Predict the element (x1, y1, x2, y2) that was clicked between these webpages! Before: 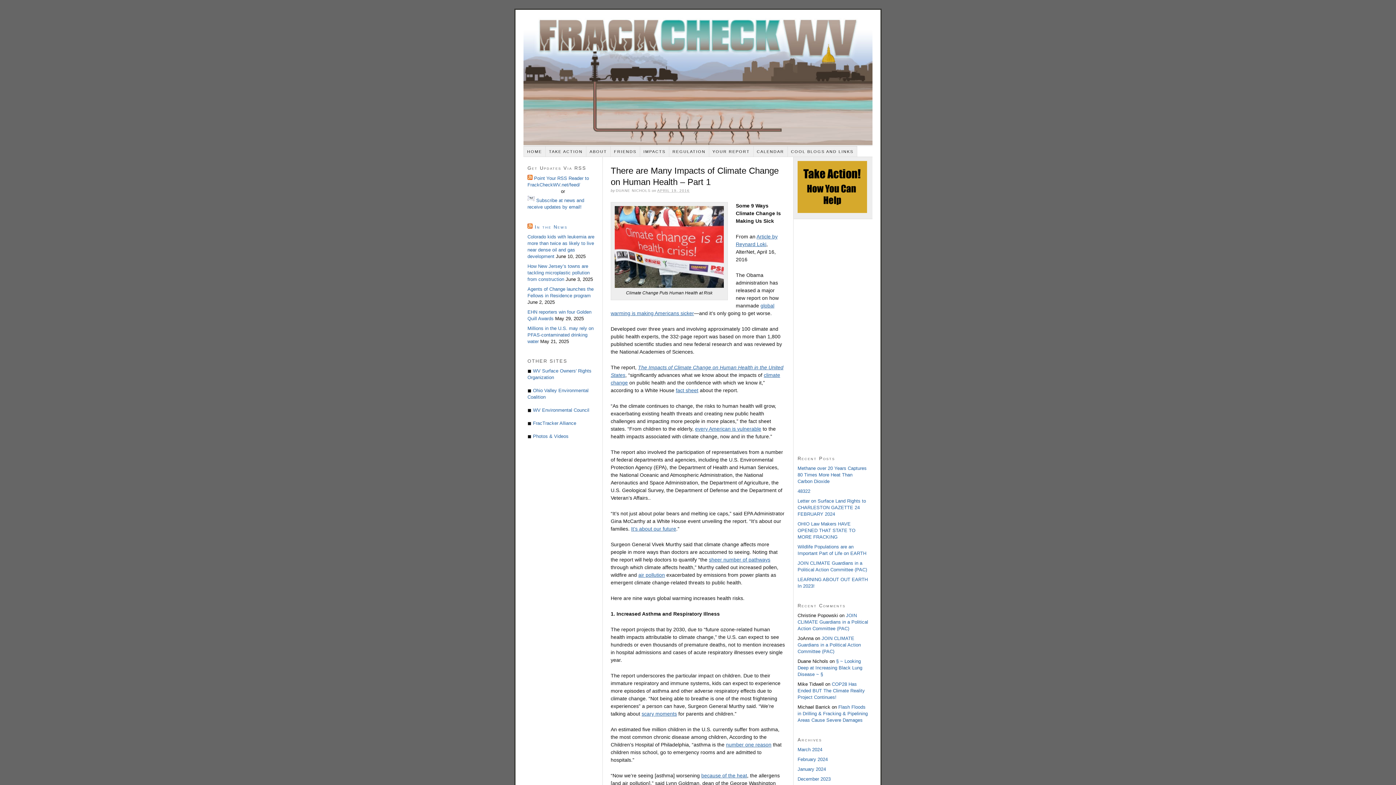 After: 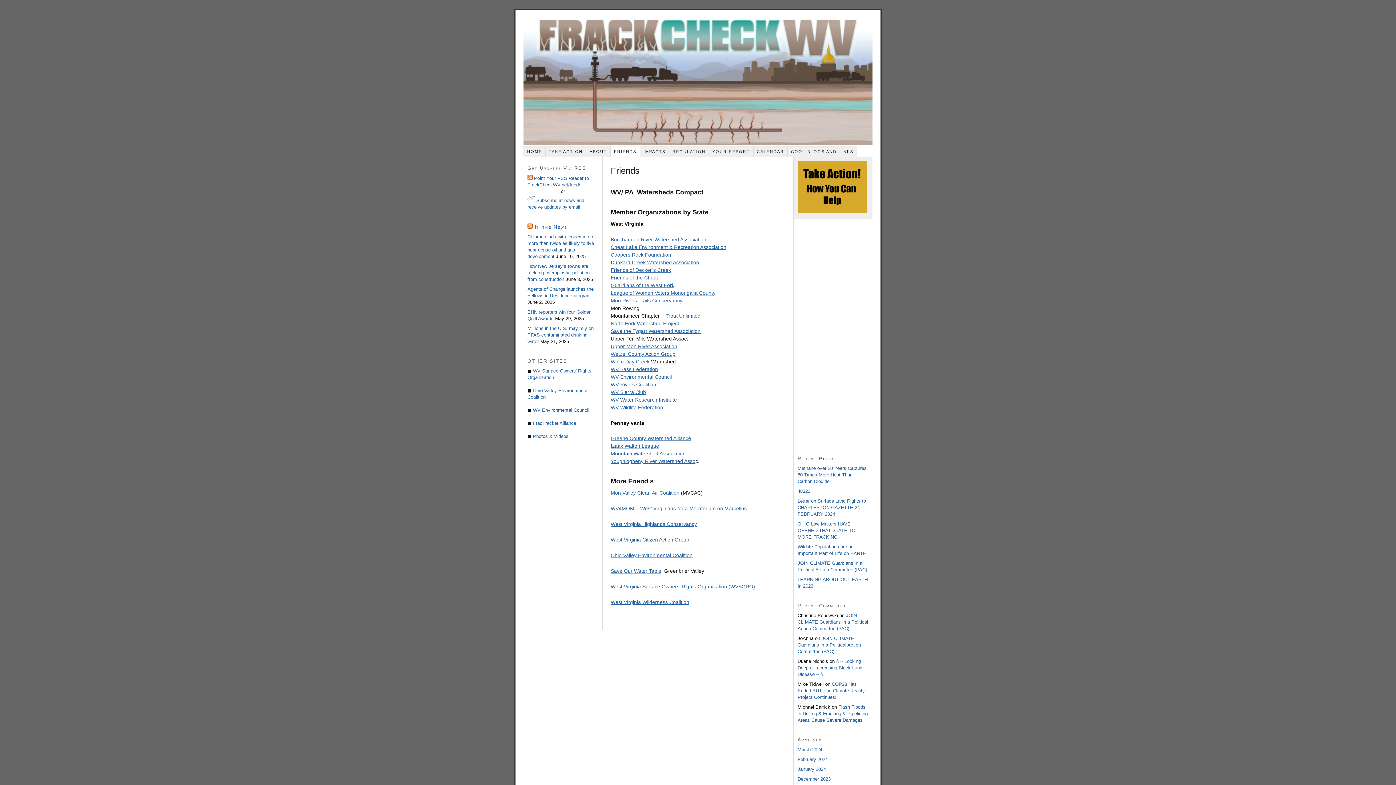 Action: label: FRIENDS bbox: (610, 146, 640, 157)